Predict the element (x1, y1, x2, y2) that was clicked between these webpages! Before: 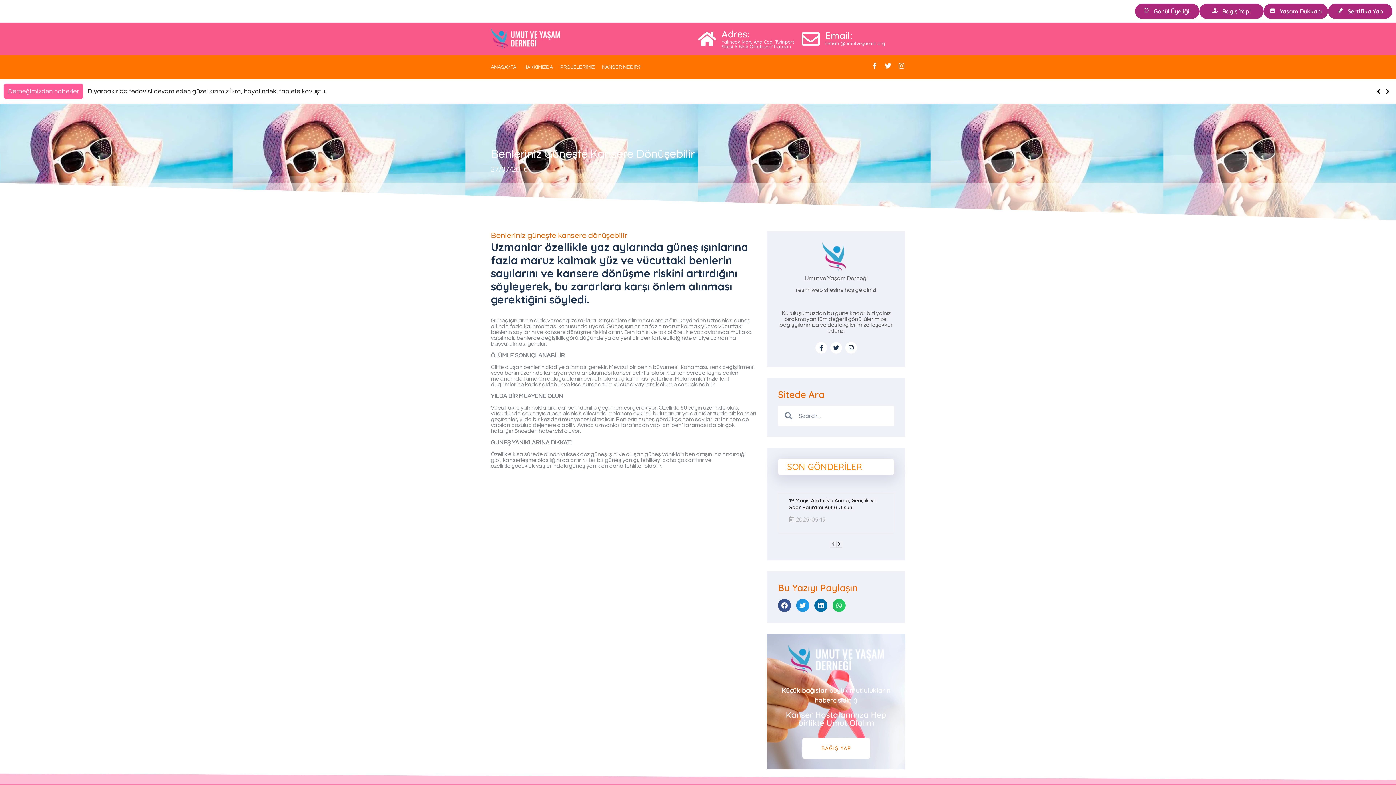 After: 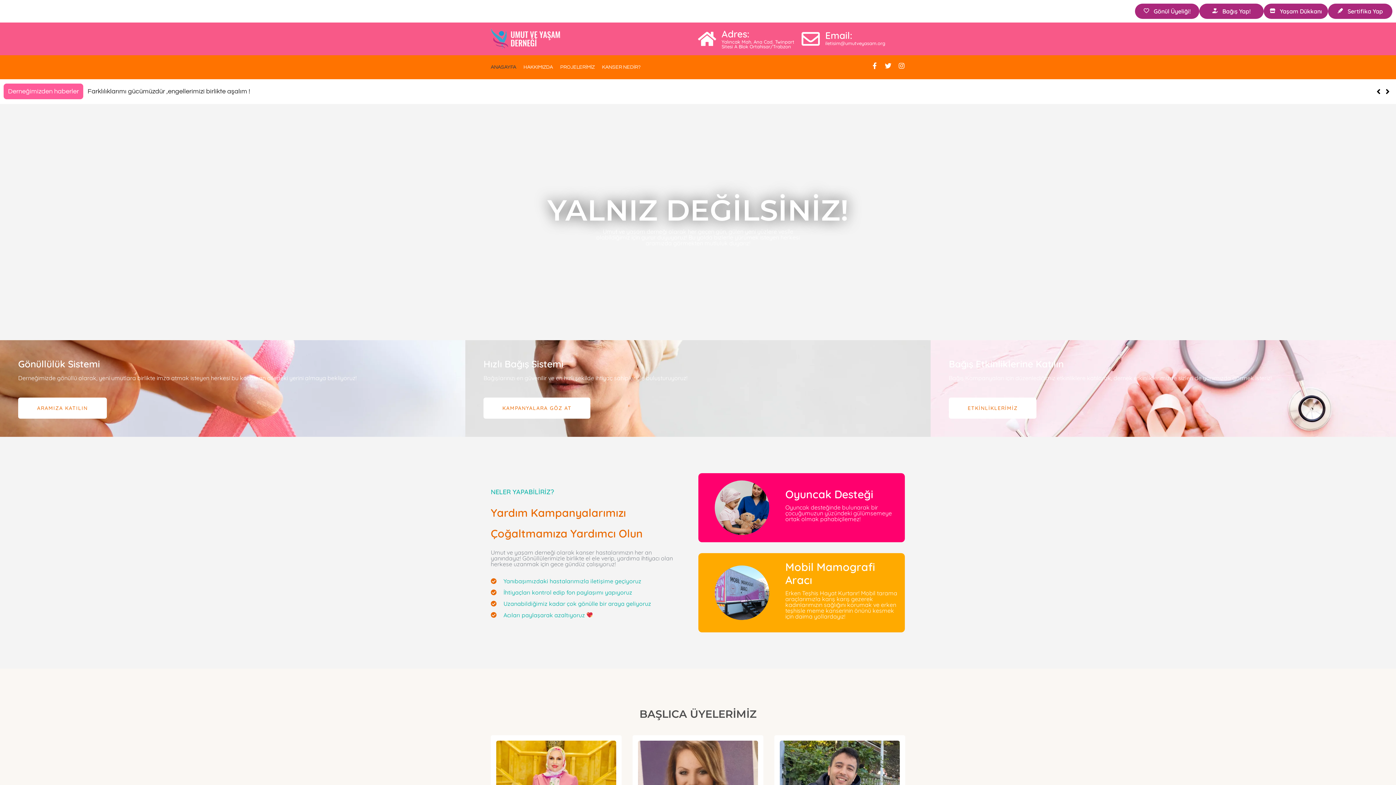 Action: bbox: (490, 28, 560, 49)